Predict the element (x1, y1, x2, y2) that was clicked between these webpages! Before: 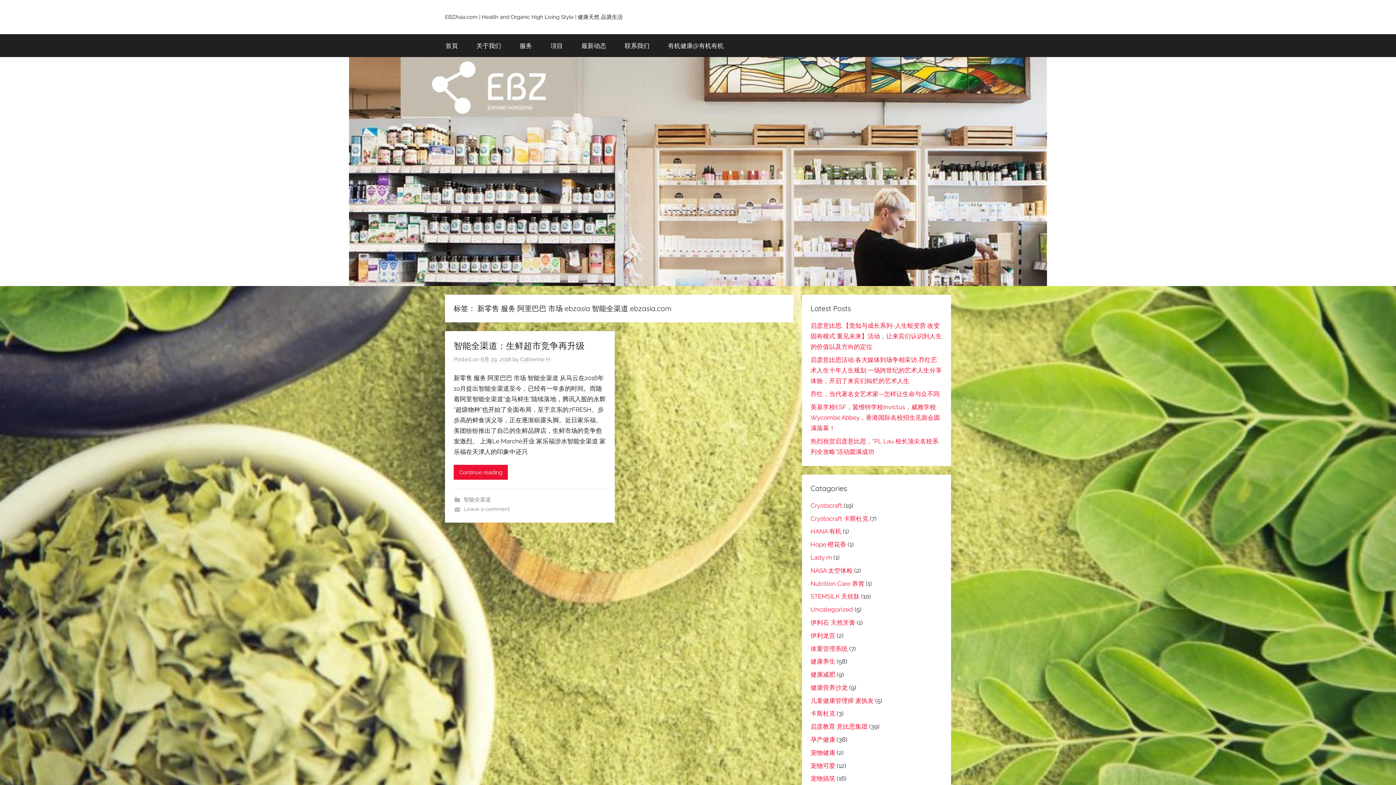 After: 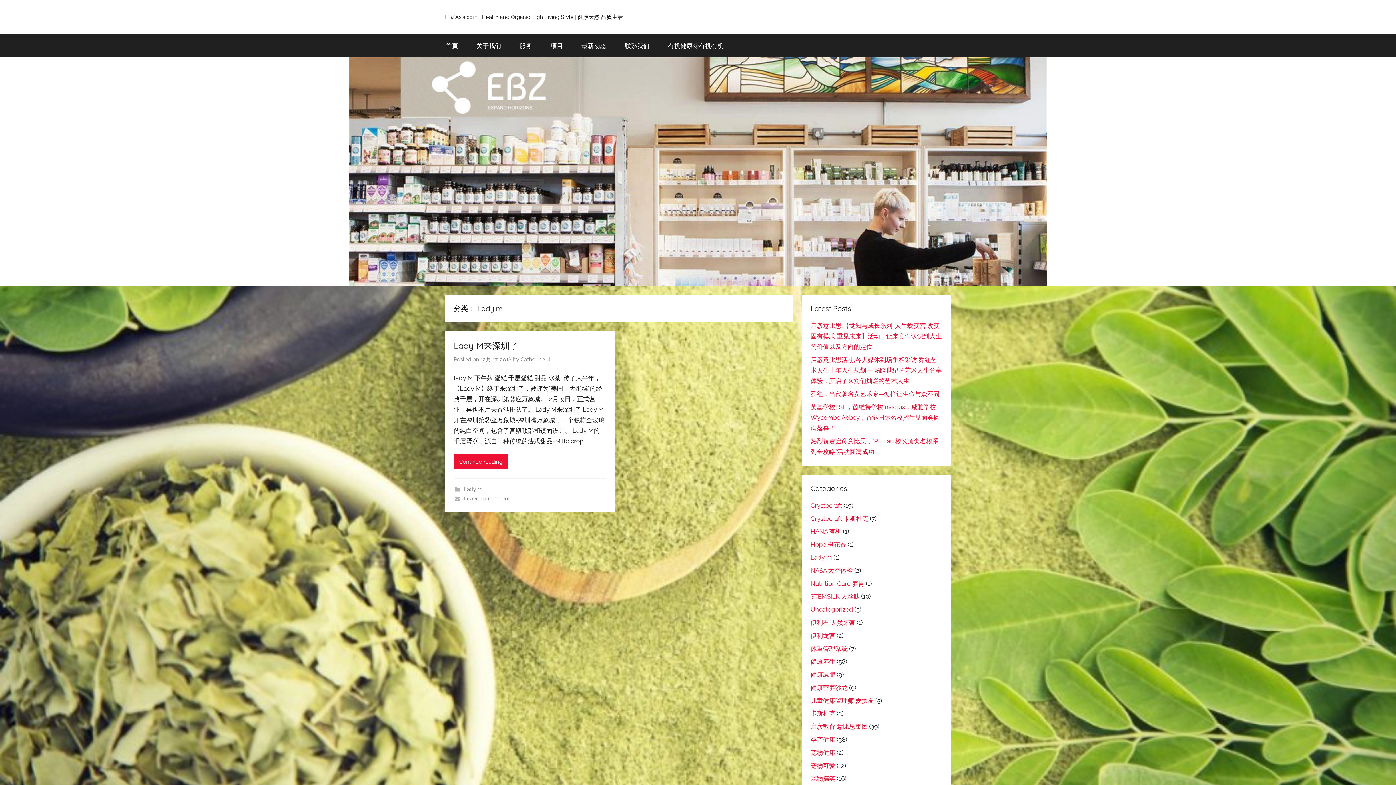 Action: bbox: (810, 554, 832, 561) label: Lady m